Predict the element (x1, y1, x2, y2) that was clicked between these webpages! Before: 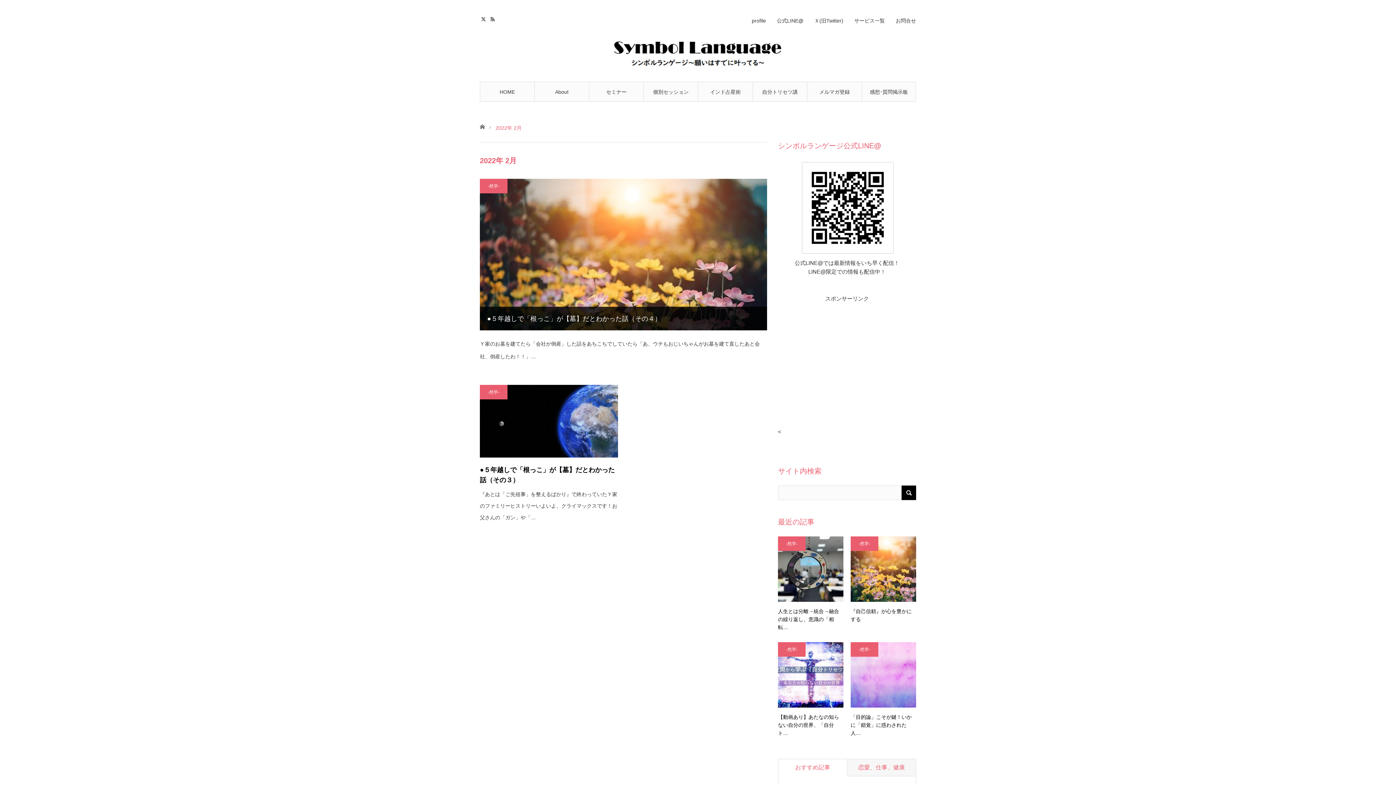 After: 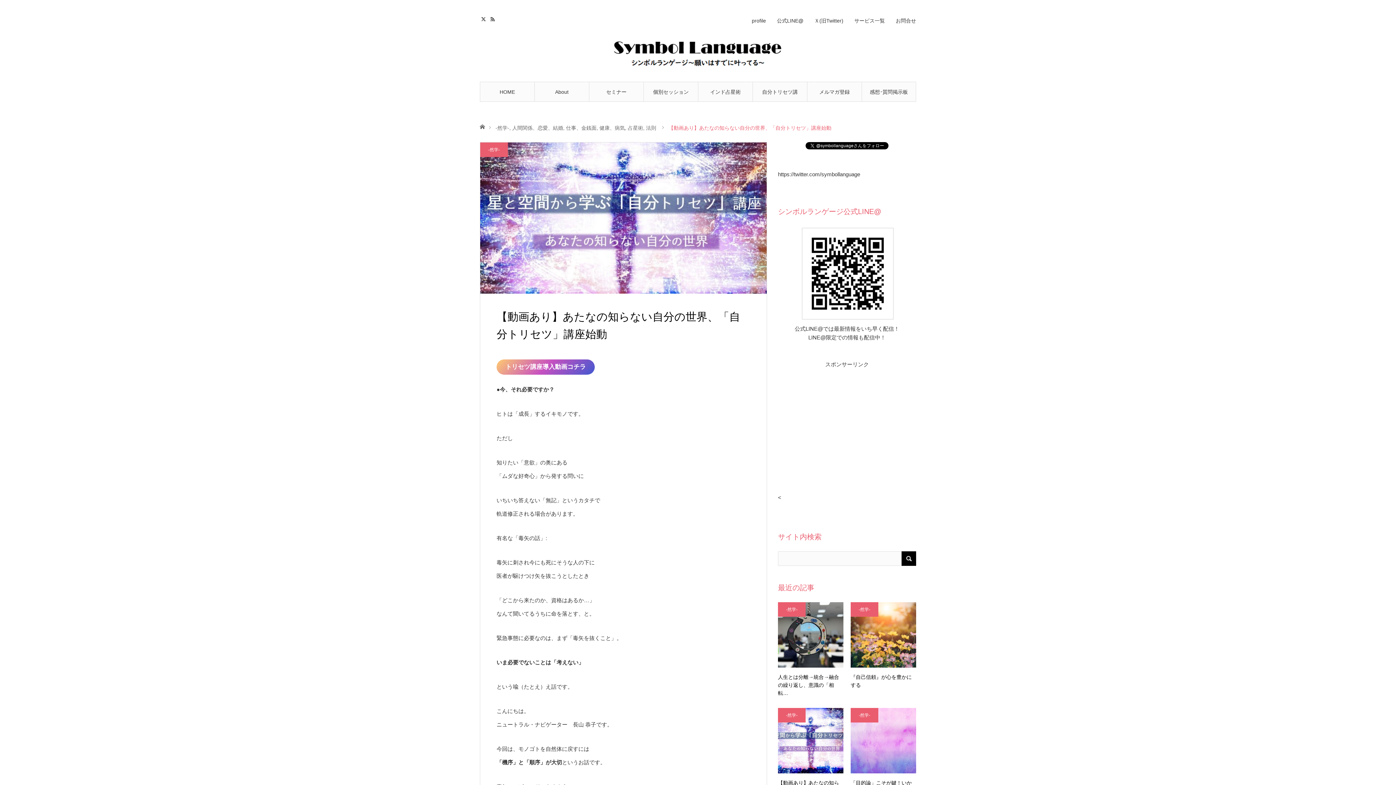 Action: bbox: (778, 713, 843, 737) label: 【動画あり】あたなの知らない自分の世界、「自分ト…